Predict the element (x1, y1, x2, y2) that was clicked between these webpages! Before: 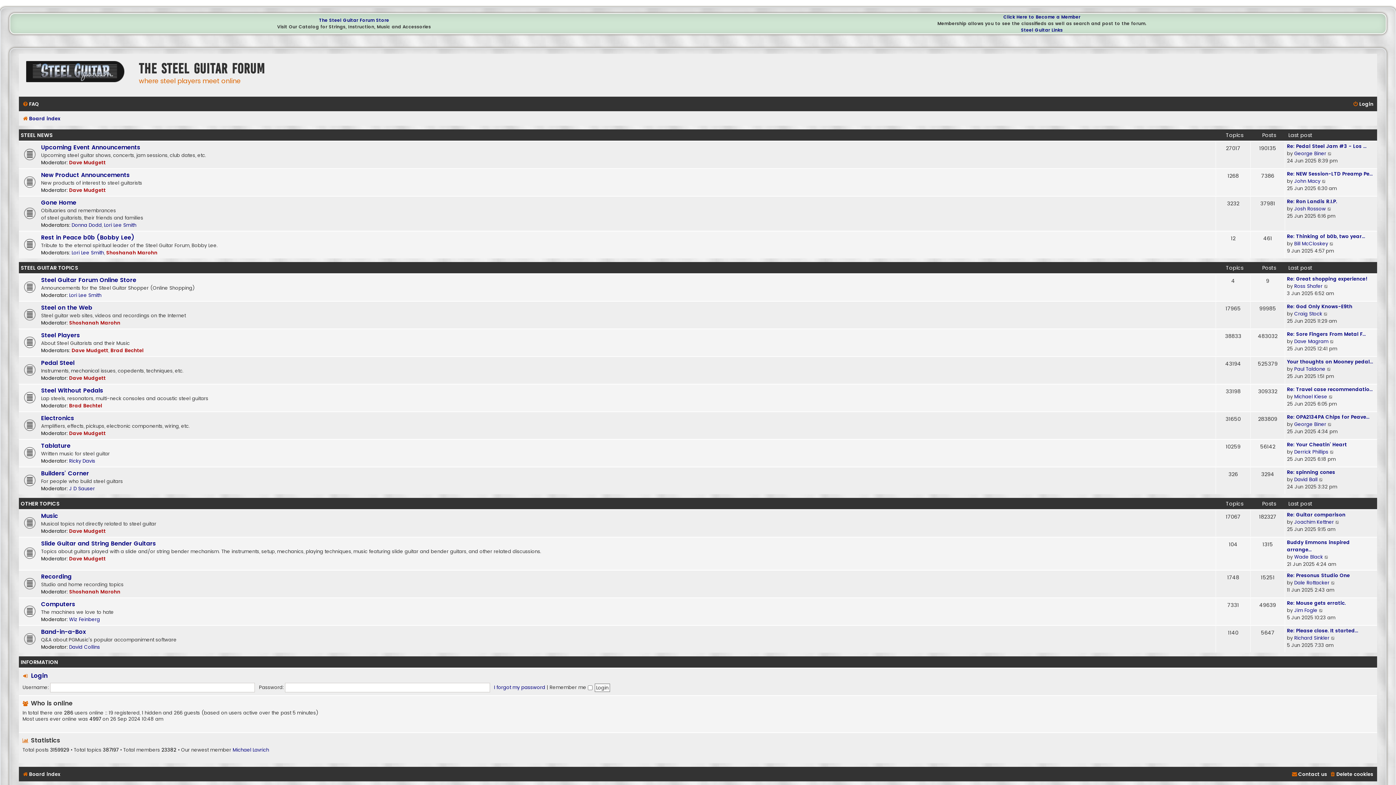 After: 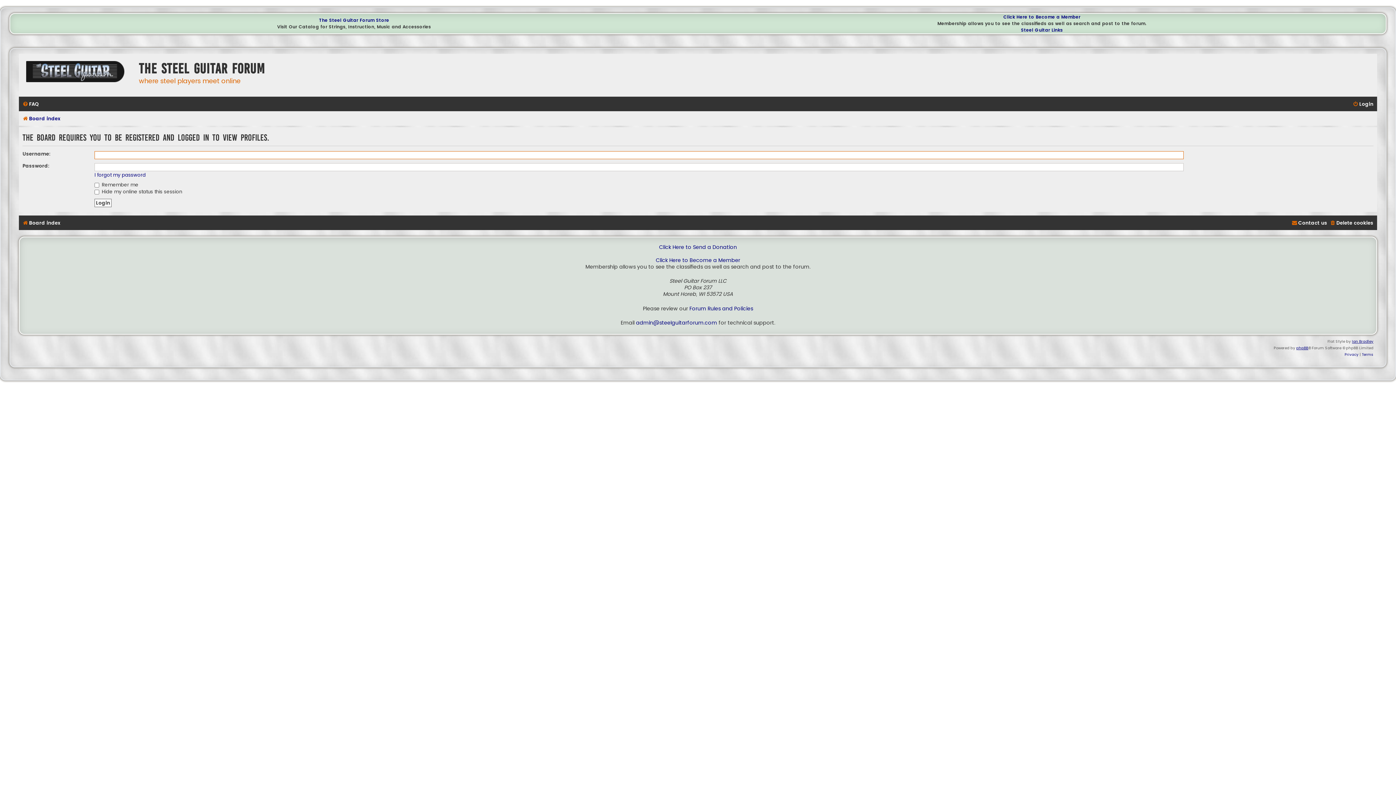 Action: bbox: (1294, 476, 1317, 483) label: David Ball